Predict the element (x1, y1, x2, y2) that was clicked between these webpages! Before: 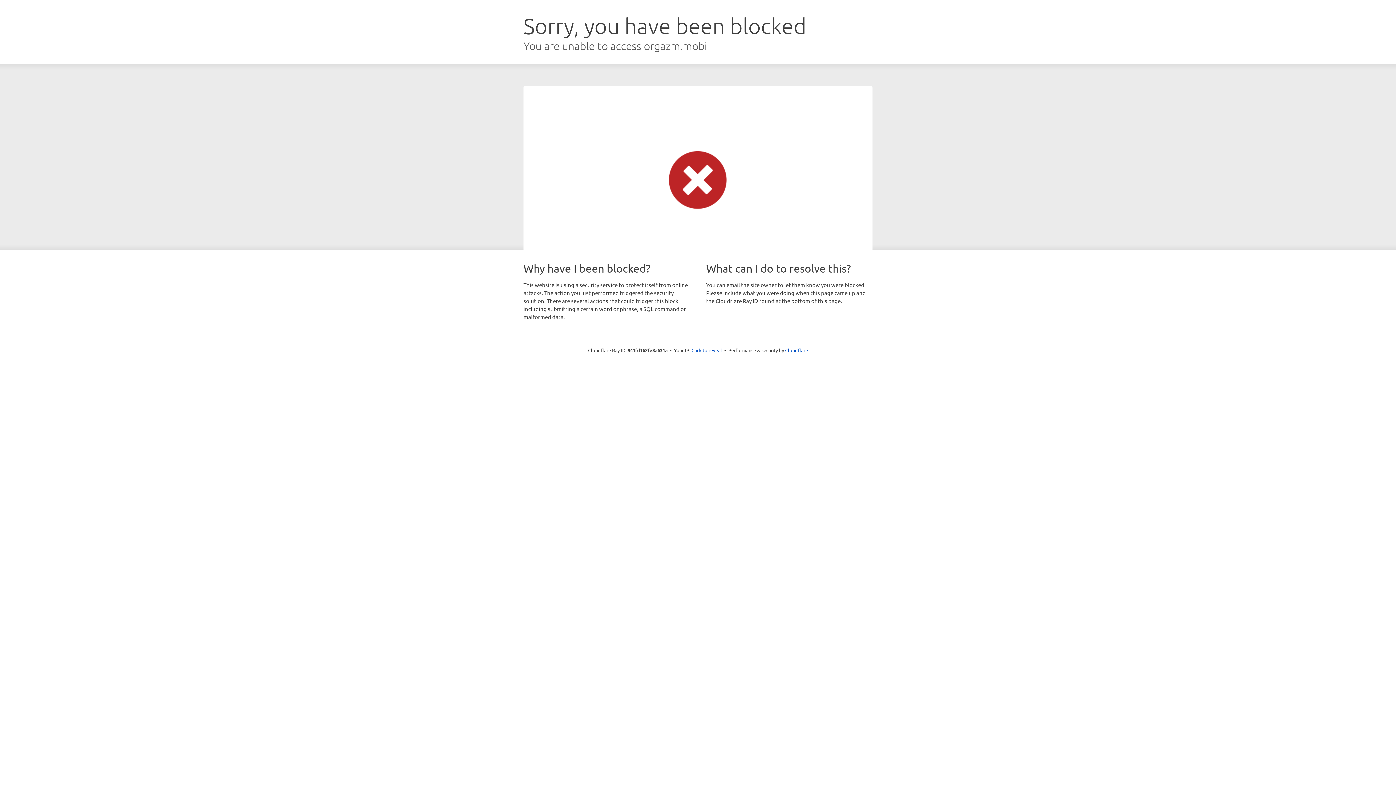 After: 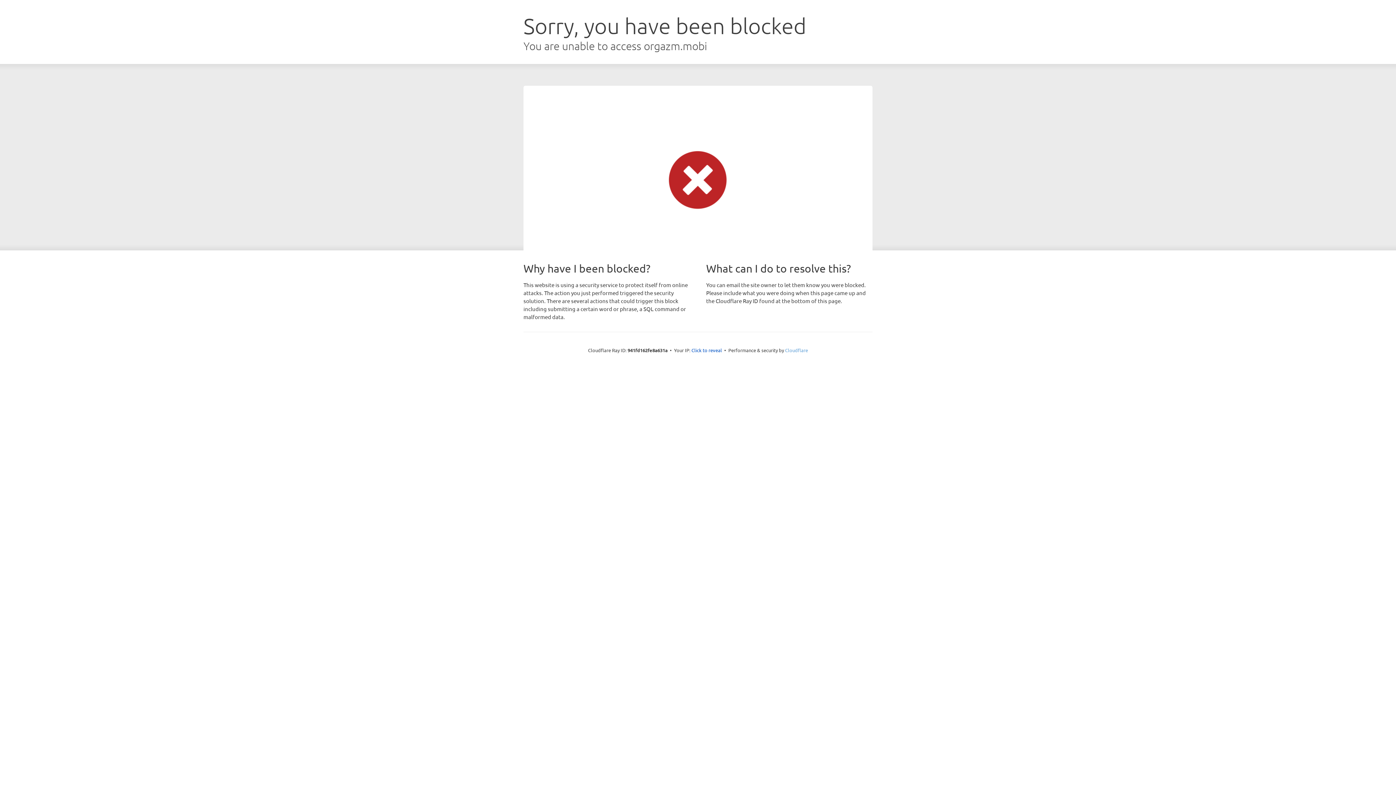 Action: label: Cloudflare bbox: (785, 347, 808, 353)